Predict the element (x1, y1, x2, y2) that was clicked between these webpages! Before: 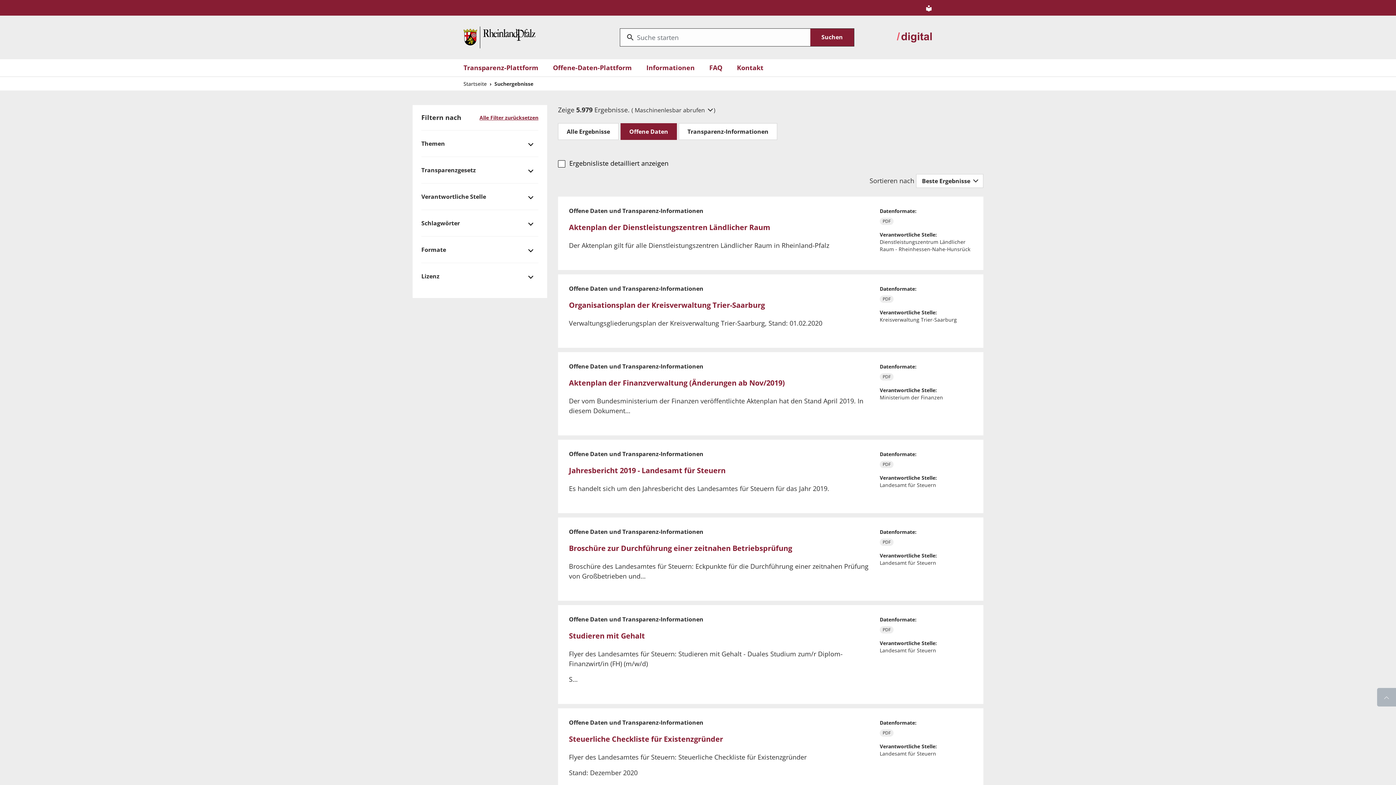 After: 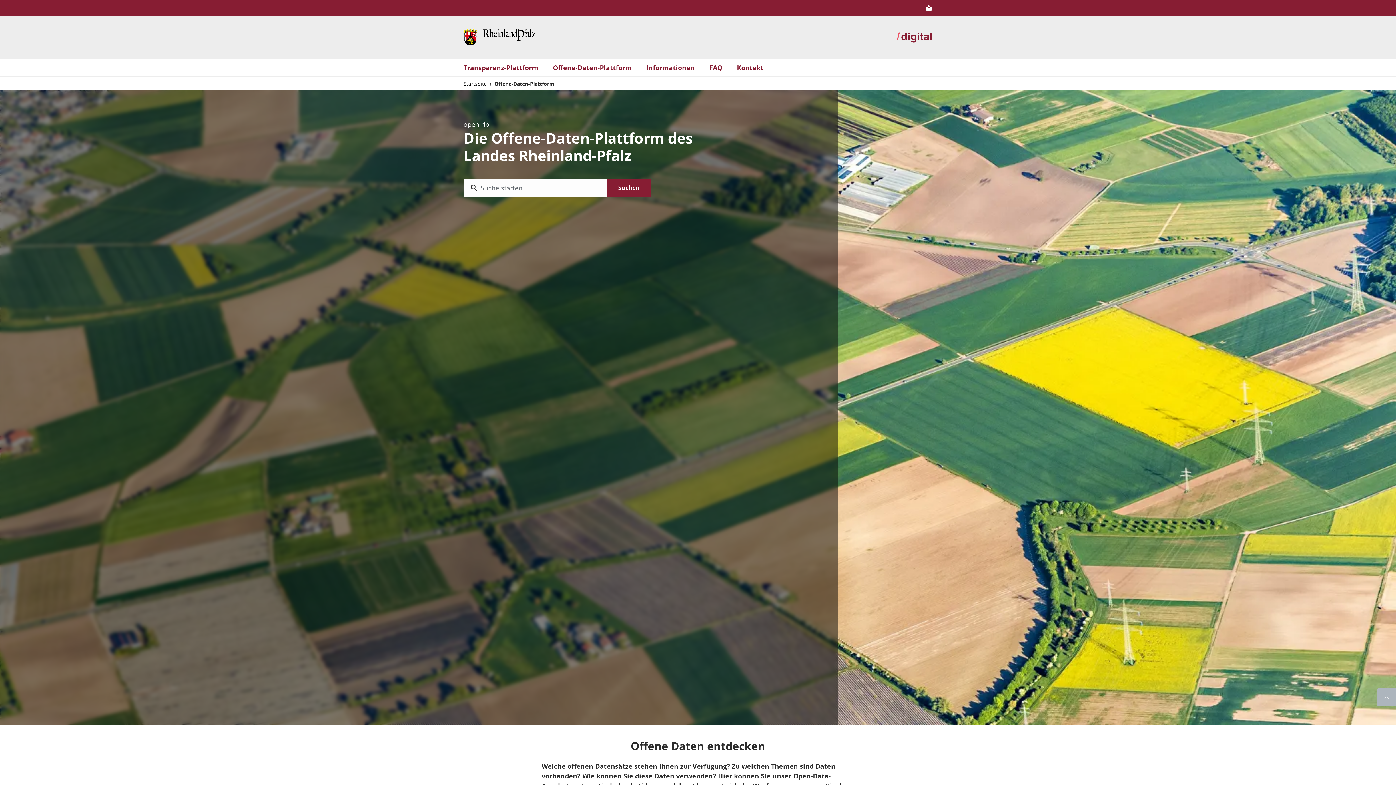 Action: label: Offene-Daten-Plattform bbox: (553, 62, 632, 72)